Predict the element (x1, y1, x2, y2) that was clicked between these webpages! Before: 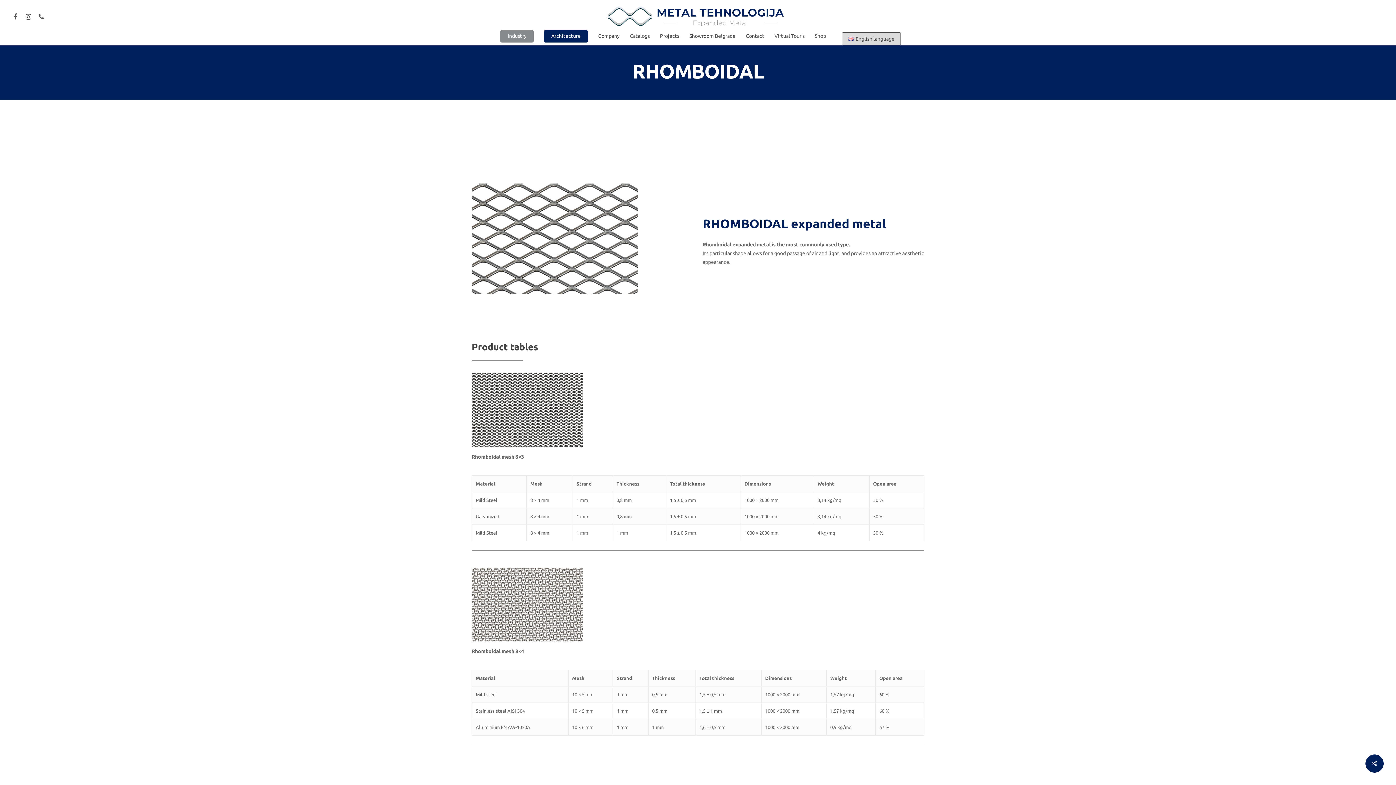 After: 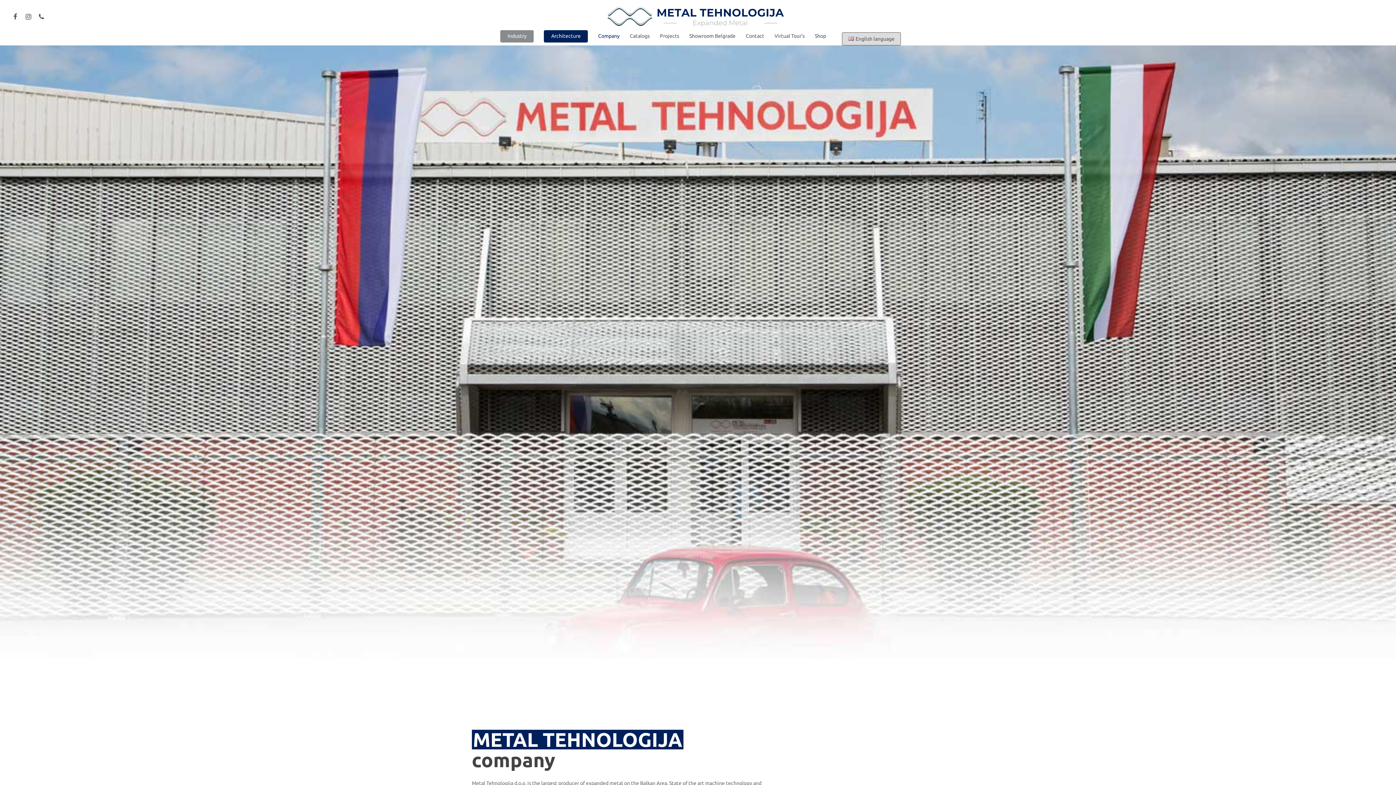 Action: bbox: (593, 33, 624, 44) label: Company